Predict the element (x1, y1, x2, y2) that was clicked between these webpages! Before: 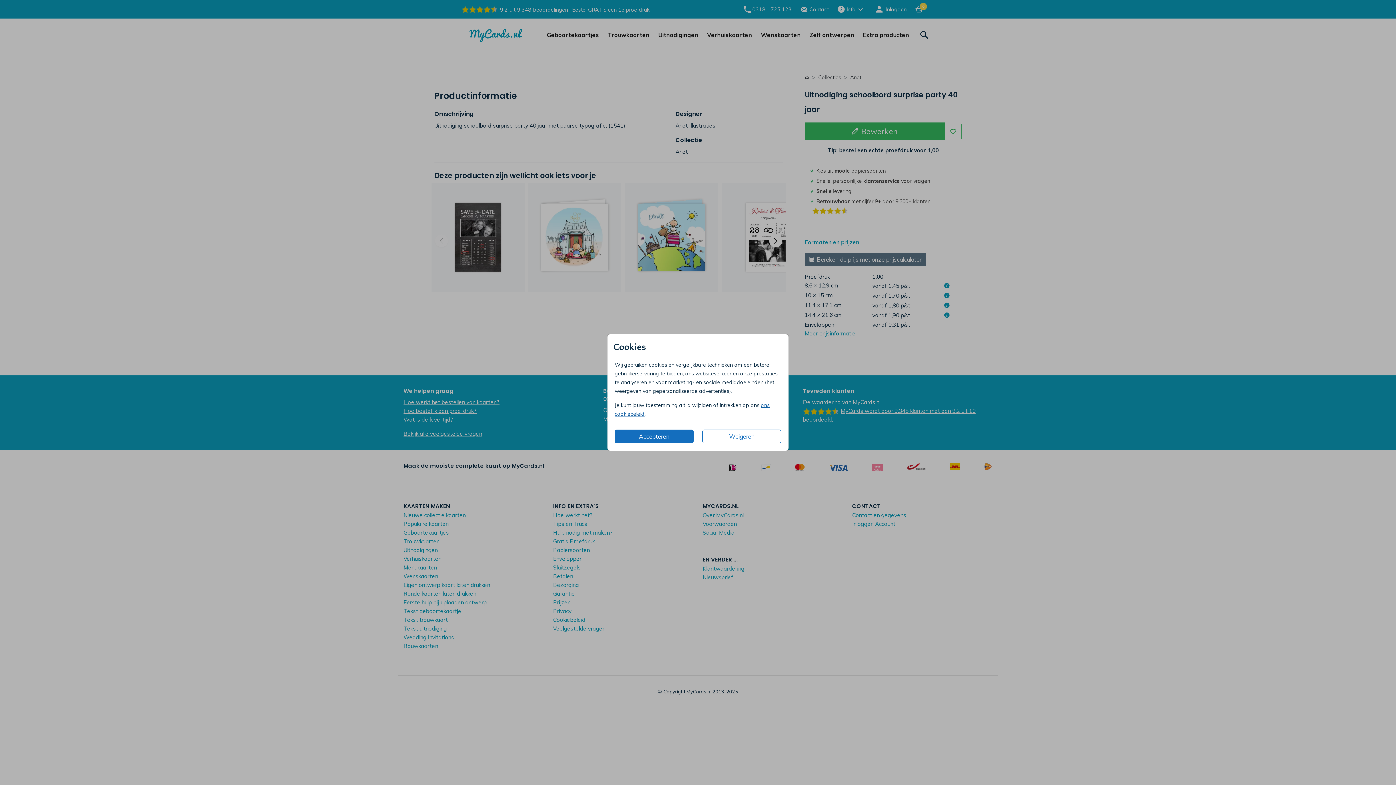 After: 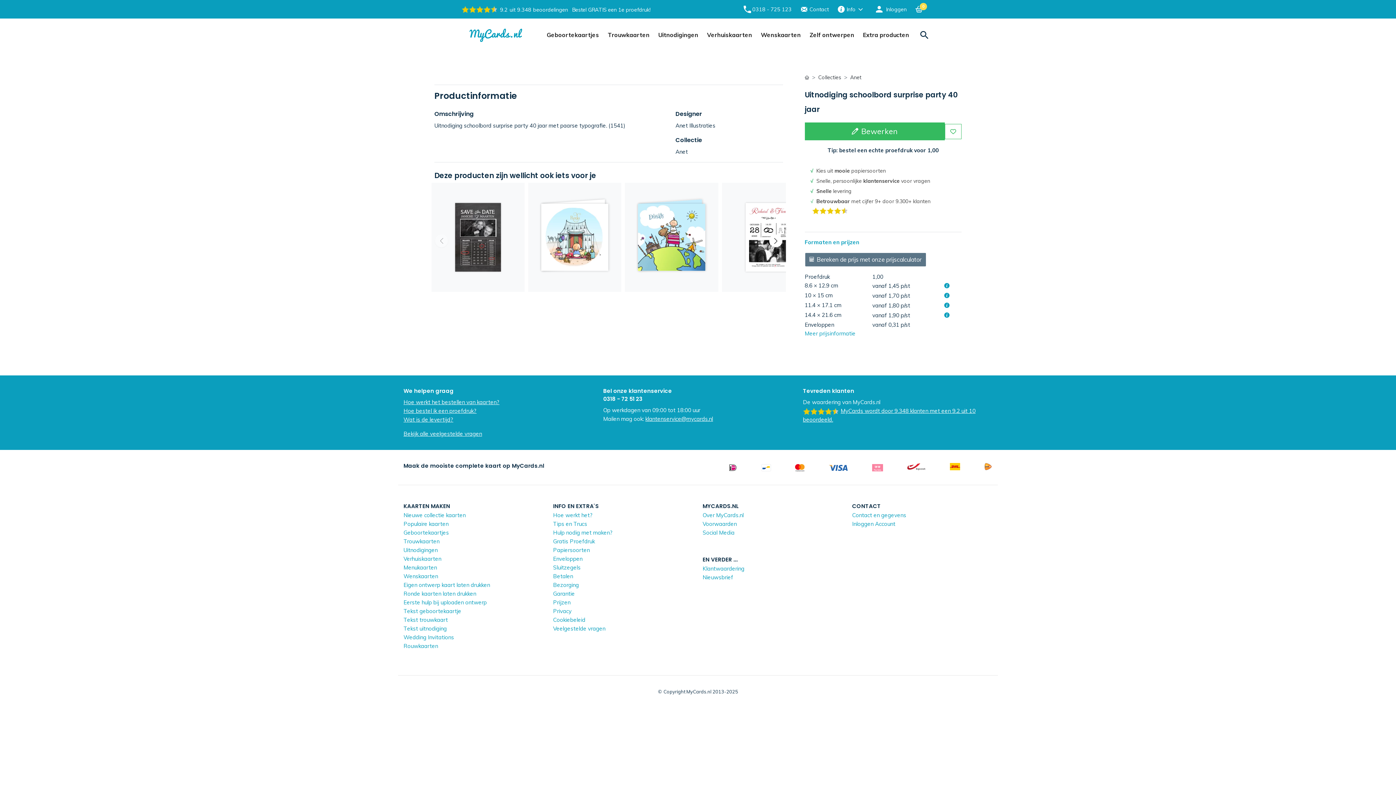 Action: bbox: (702, 429, 781, 443) label: Weigeren